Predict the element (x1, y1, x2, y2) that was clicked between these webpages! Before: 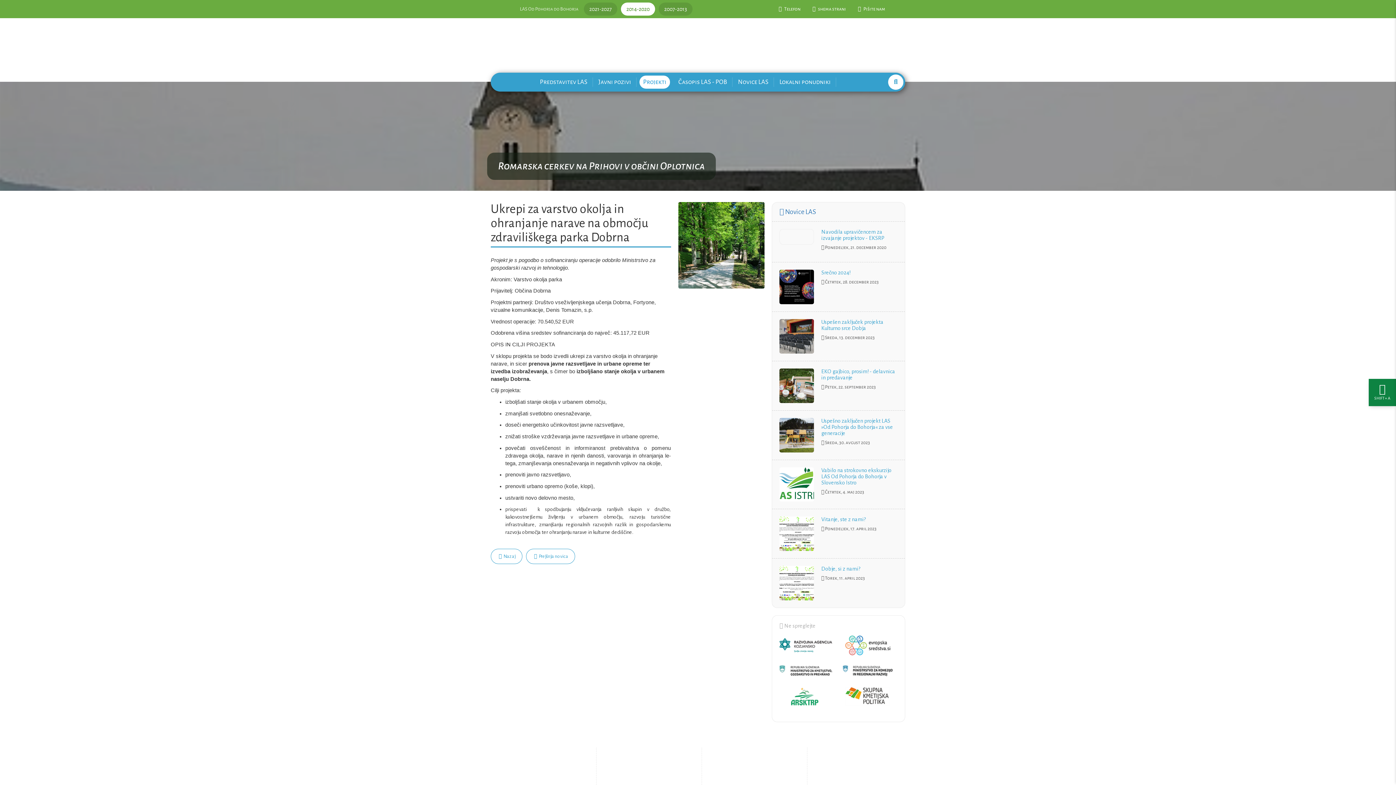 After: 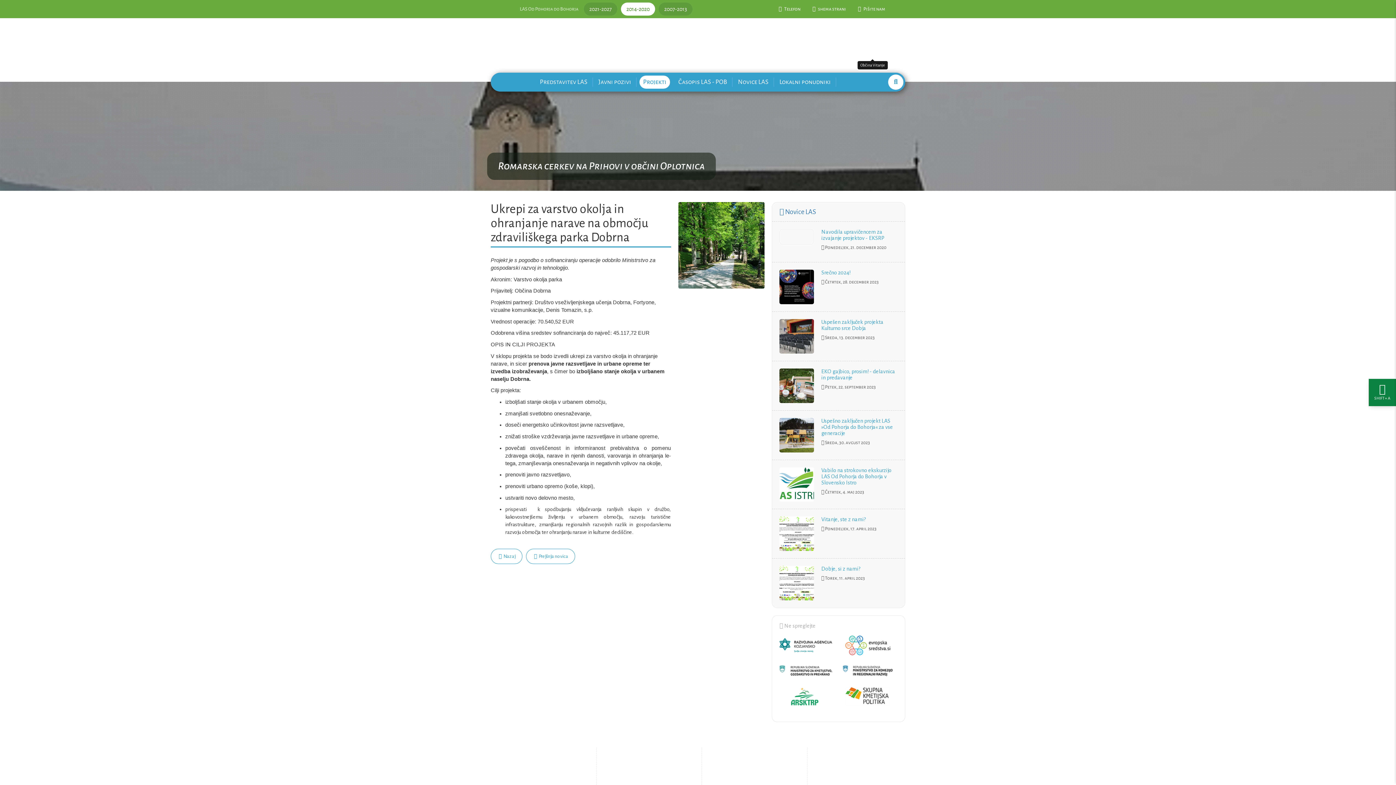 Action: bbox: (863, 36, 881, 58)